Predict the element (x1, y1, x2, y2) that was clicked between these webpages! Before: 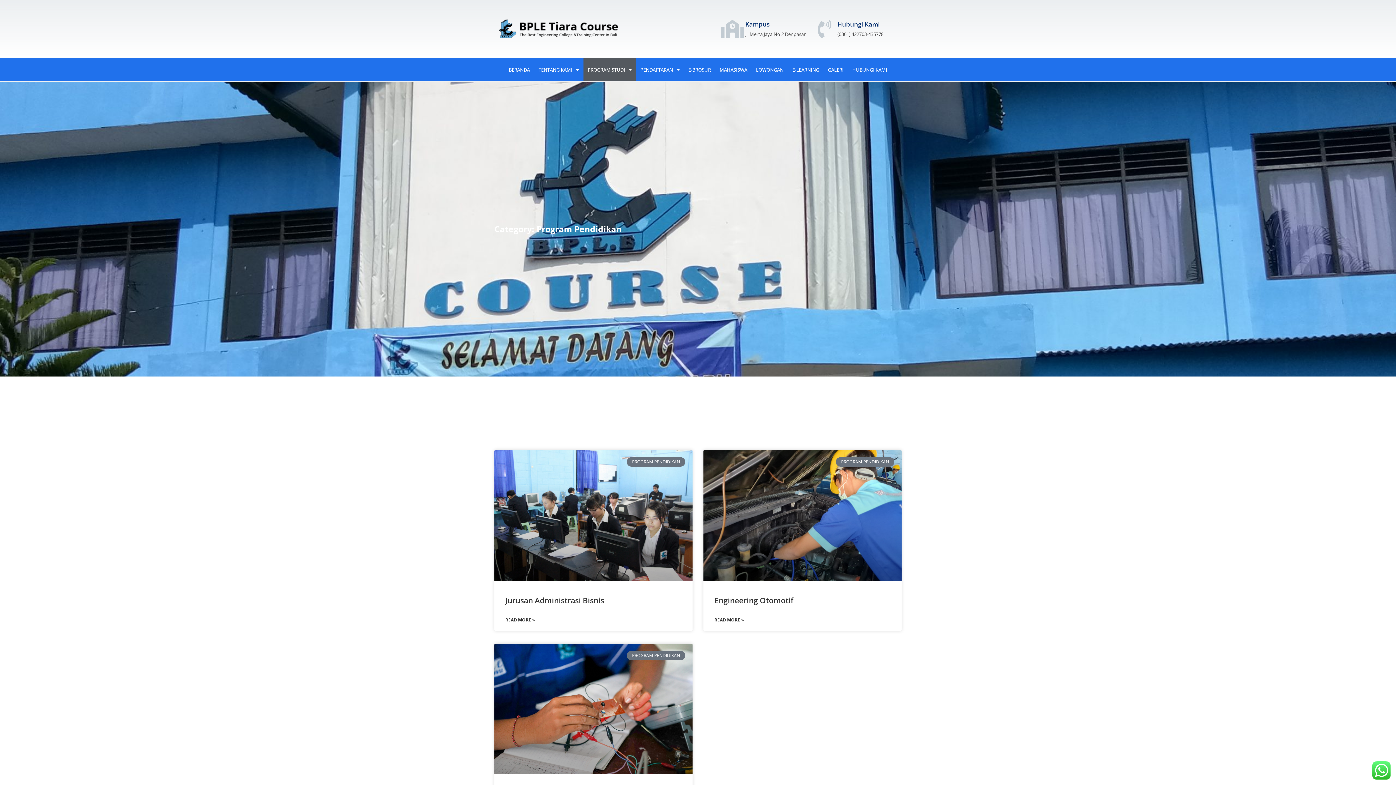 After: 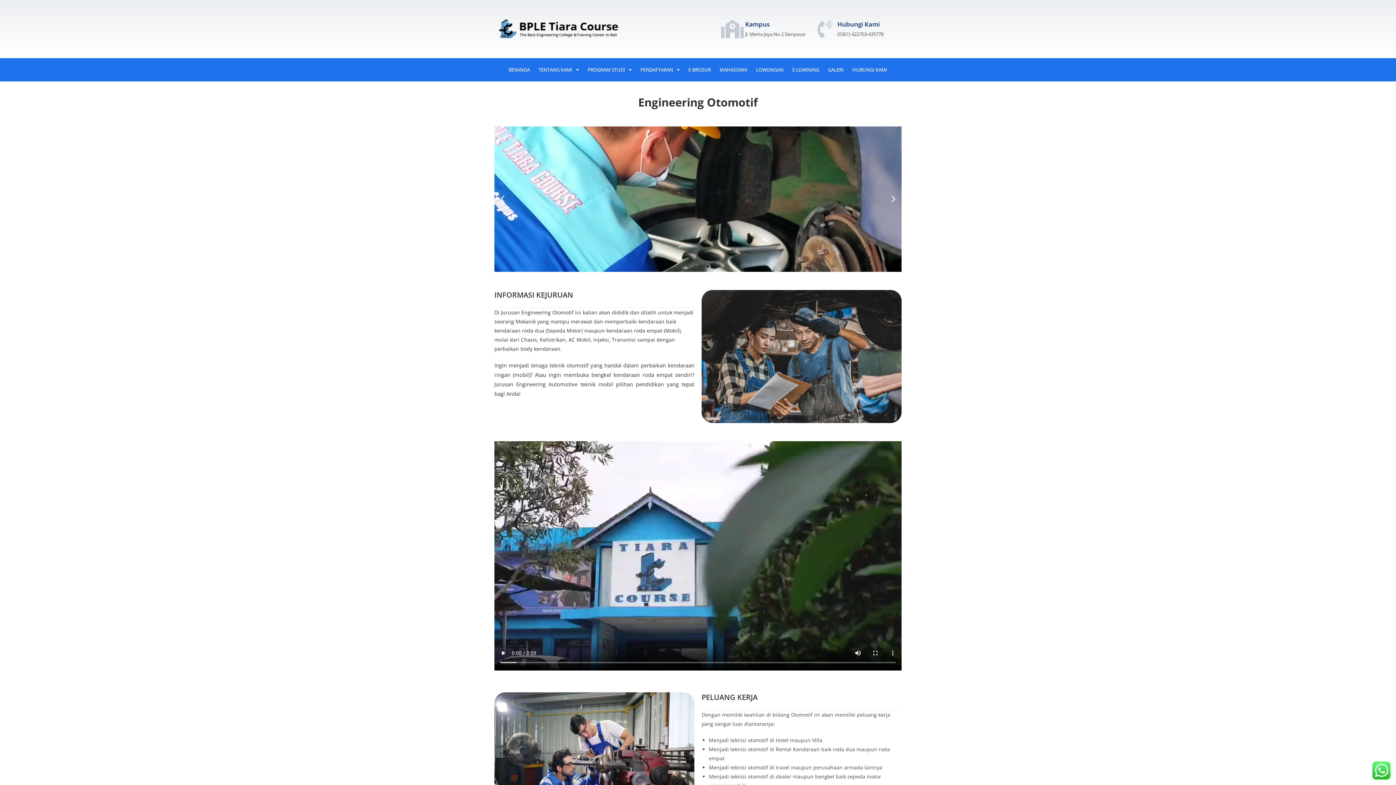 Action: bbox: (703, 450, 901, 580)